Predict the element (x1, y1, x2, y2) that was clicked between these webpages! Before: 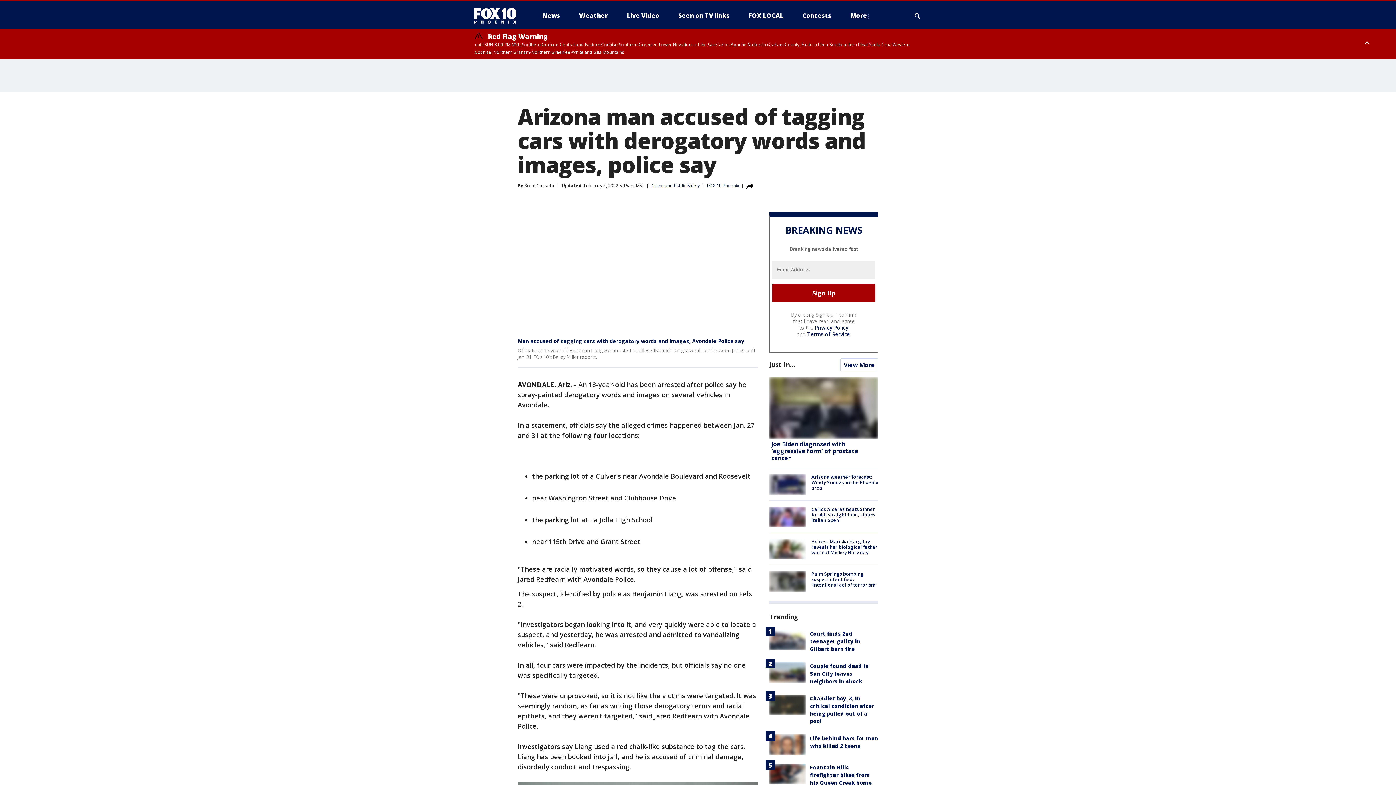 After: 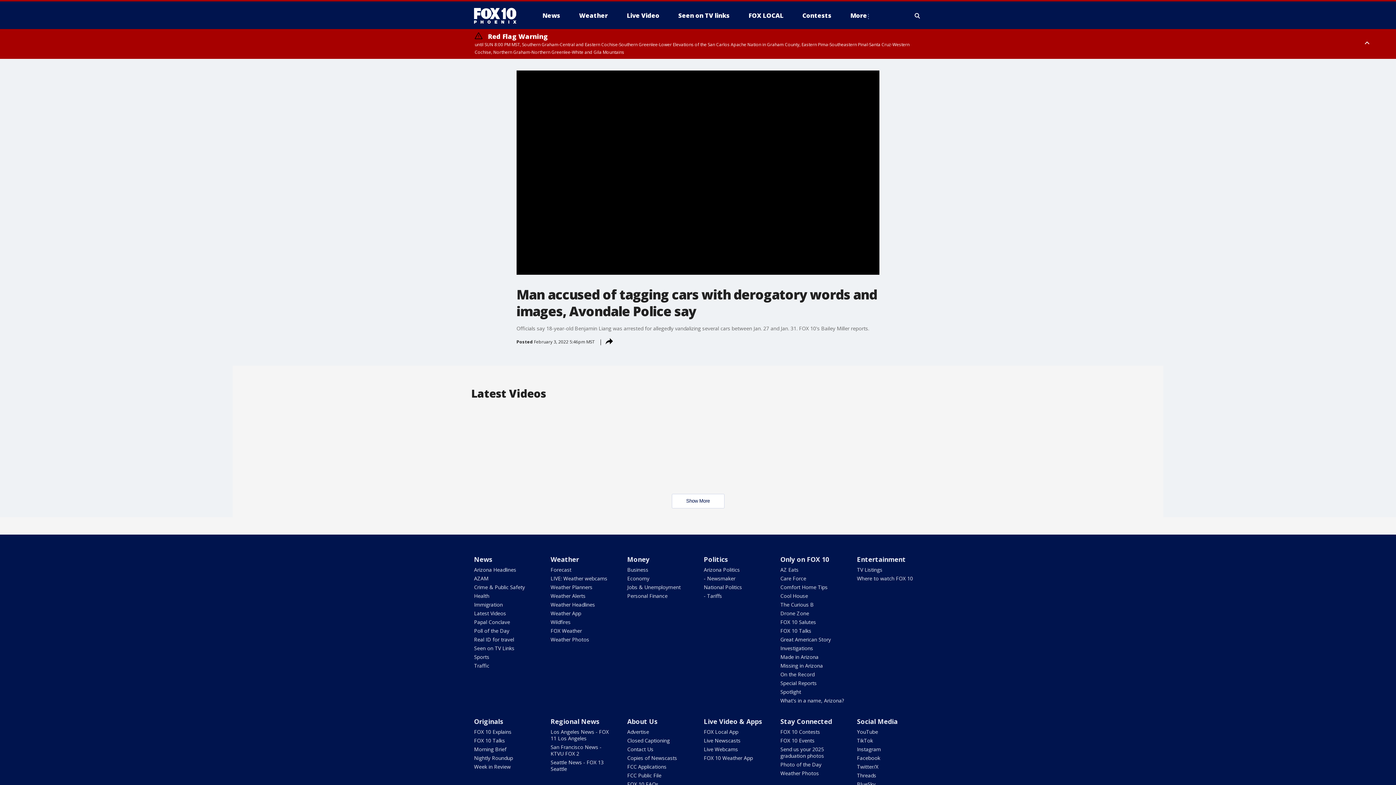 Action: label: Man accused of tagging cars with derogatory words and images, Avondale Police say bbox: (517, 337, 744, 344)